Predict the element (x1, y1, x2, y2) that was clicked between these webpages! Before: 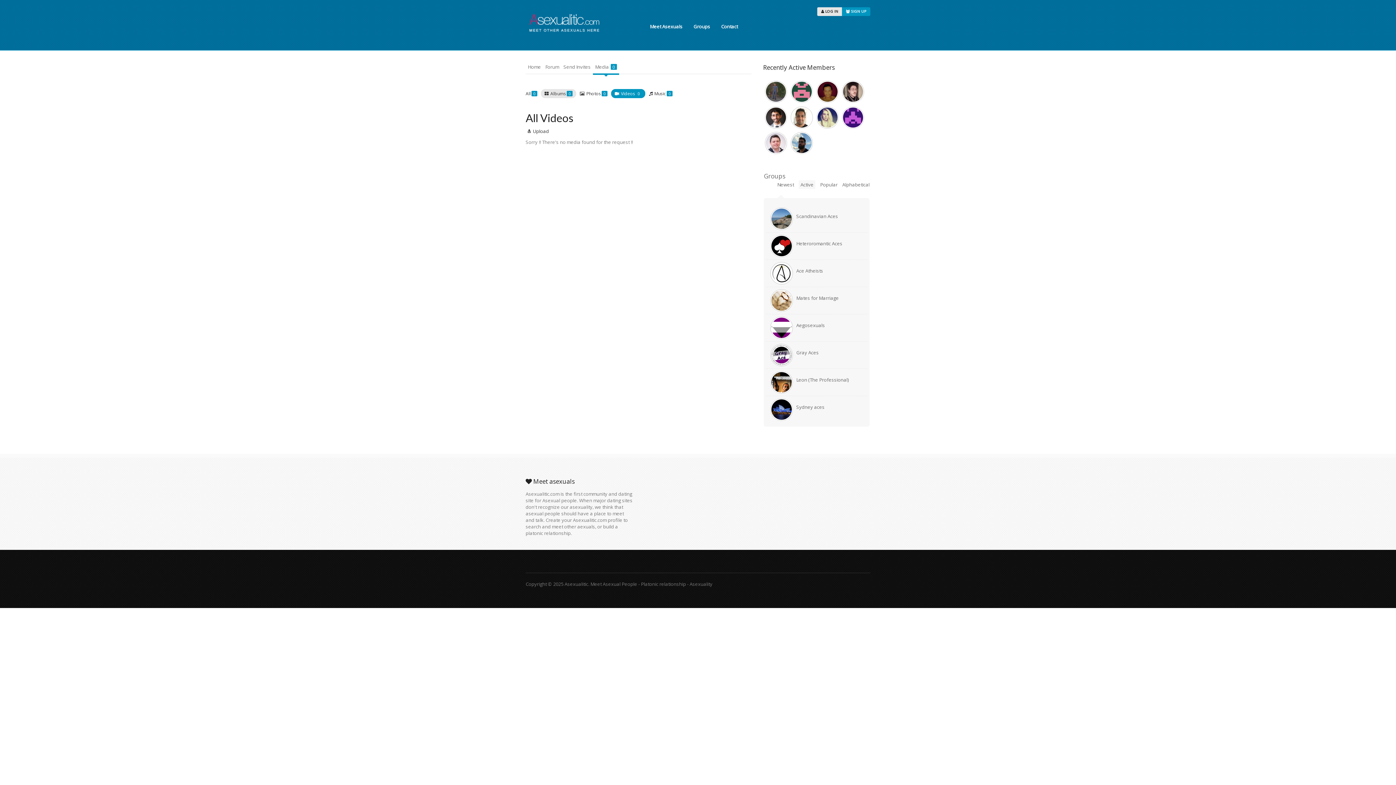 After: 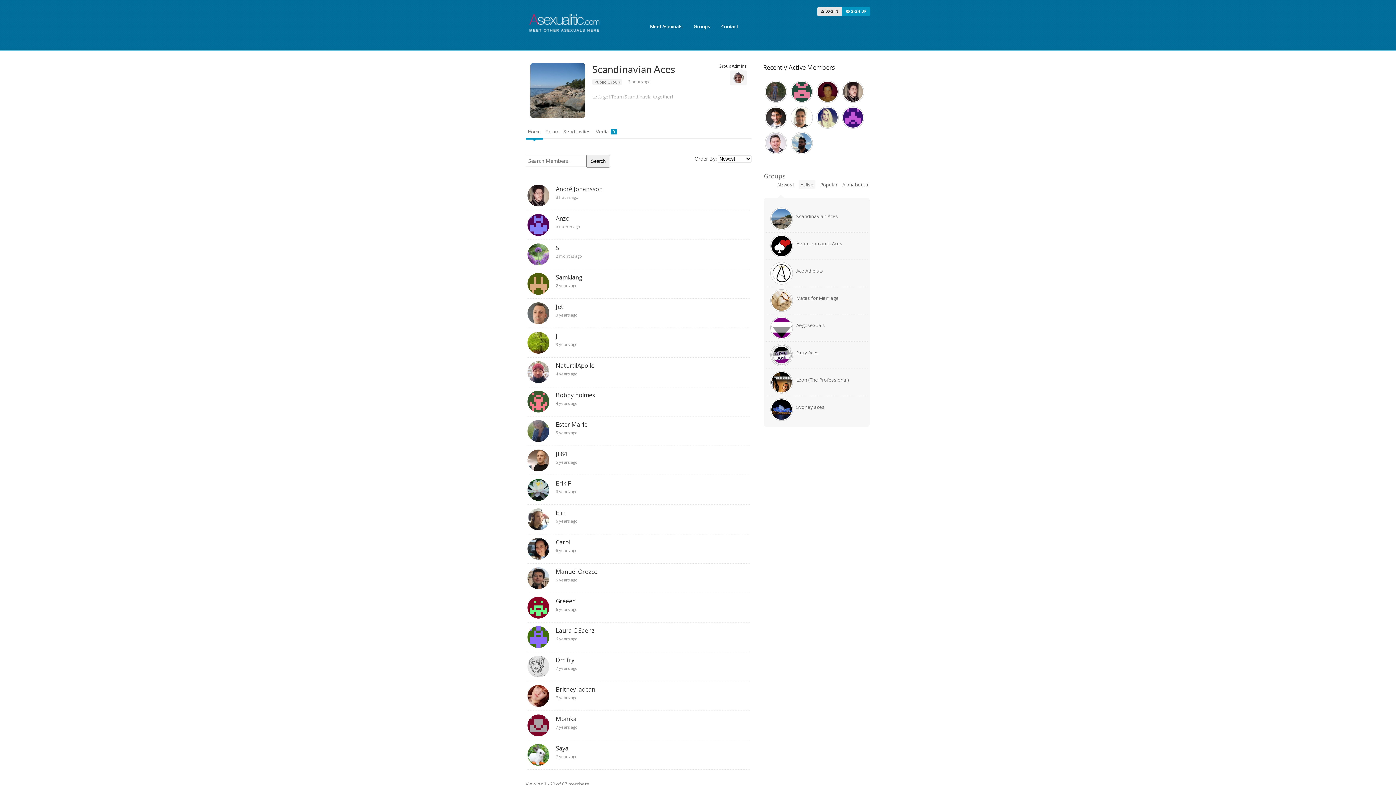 Action: label: Scandinavian Aces bbox: (796, 213, 838, 219)